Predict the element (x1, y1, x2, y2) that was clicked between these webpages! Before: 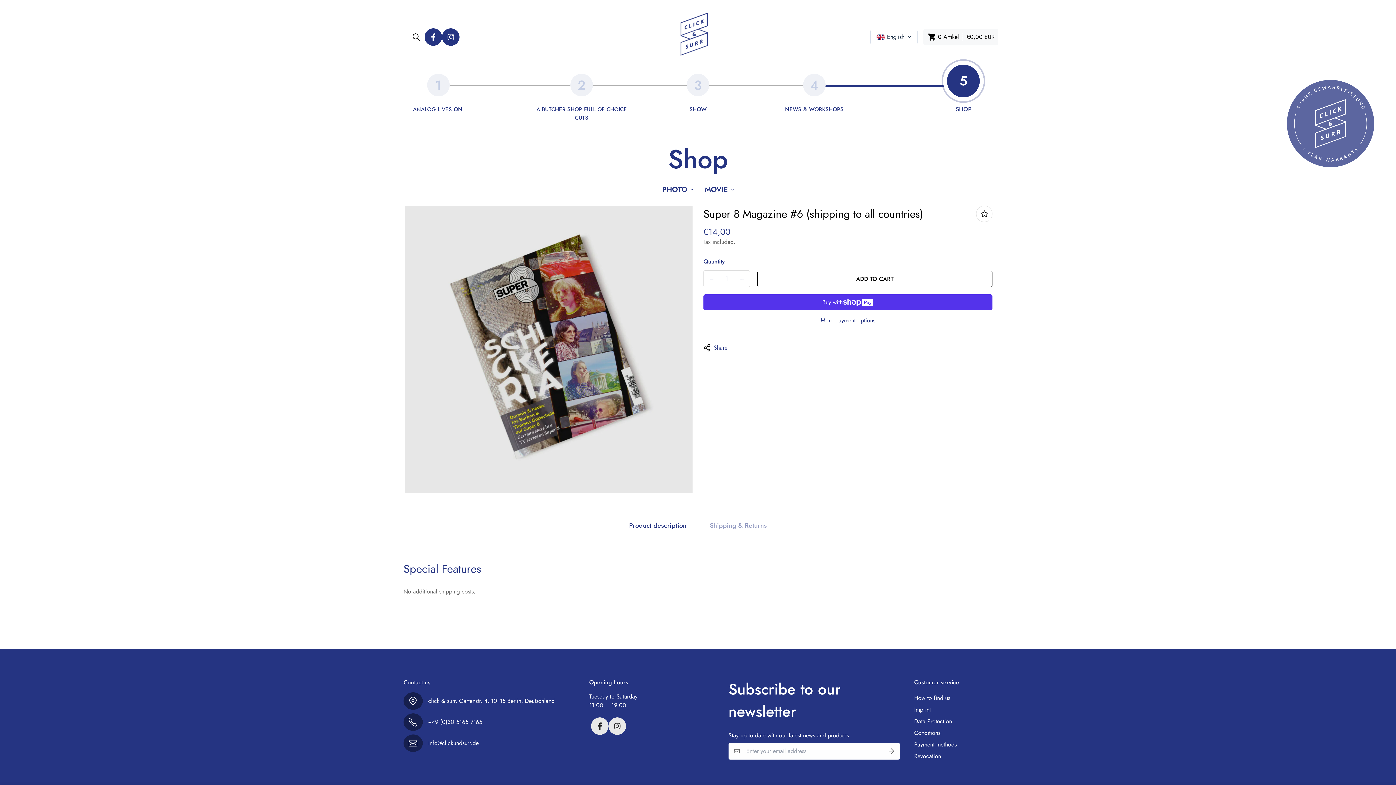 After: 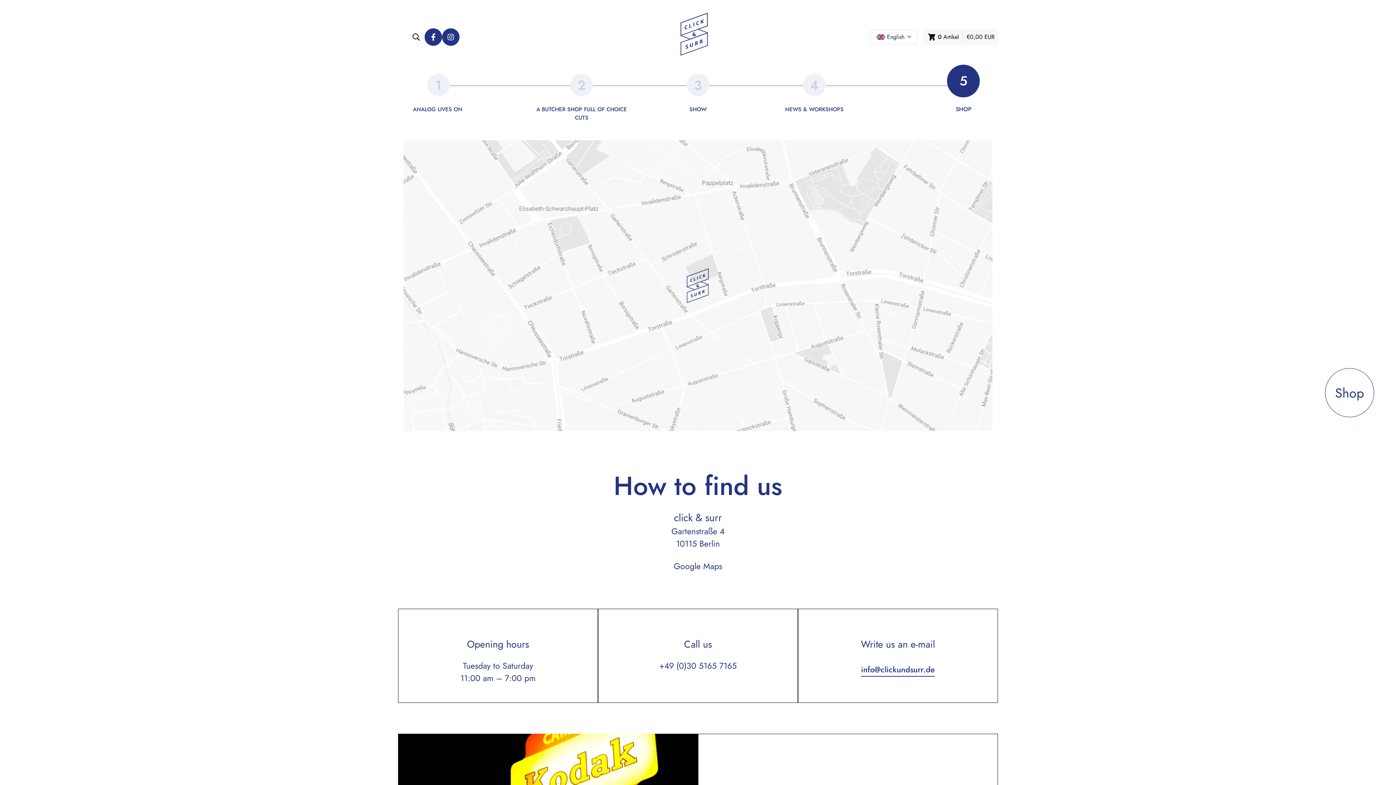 Action: label: How to find us bbox: (914, 694, 950, 703)